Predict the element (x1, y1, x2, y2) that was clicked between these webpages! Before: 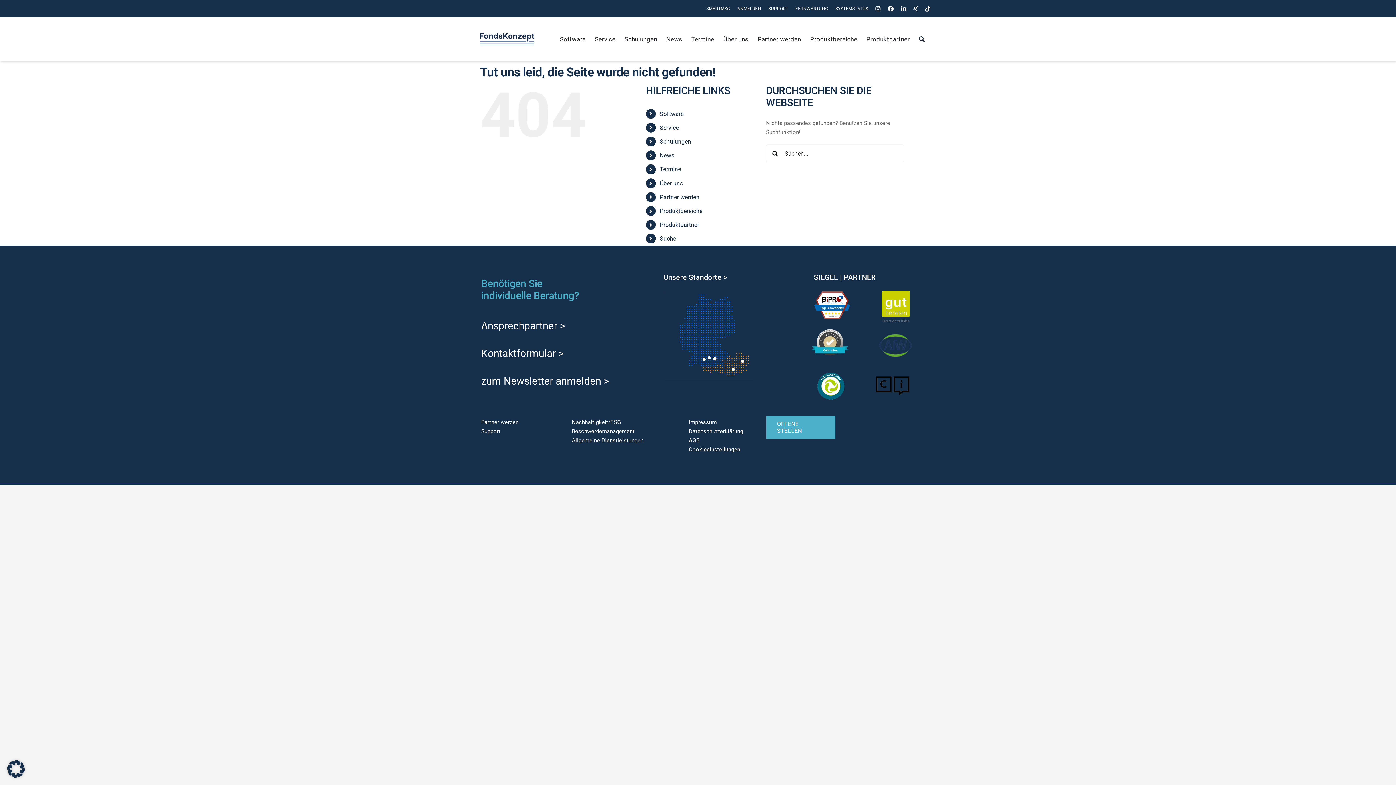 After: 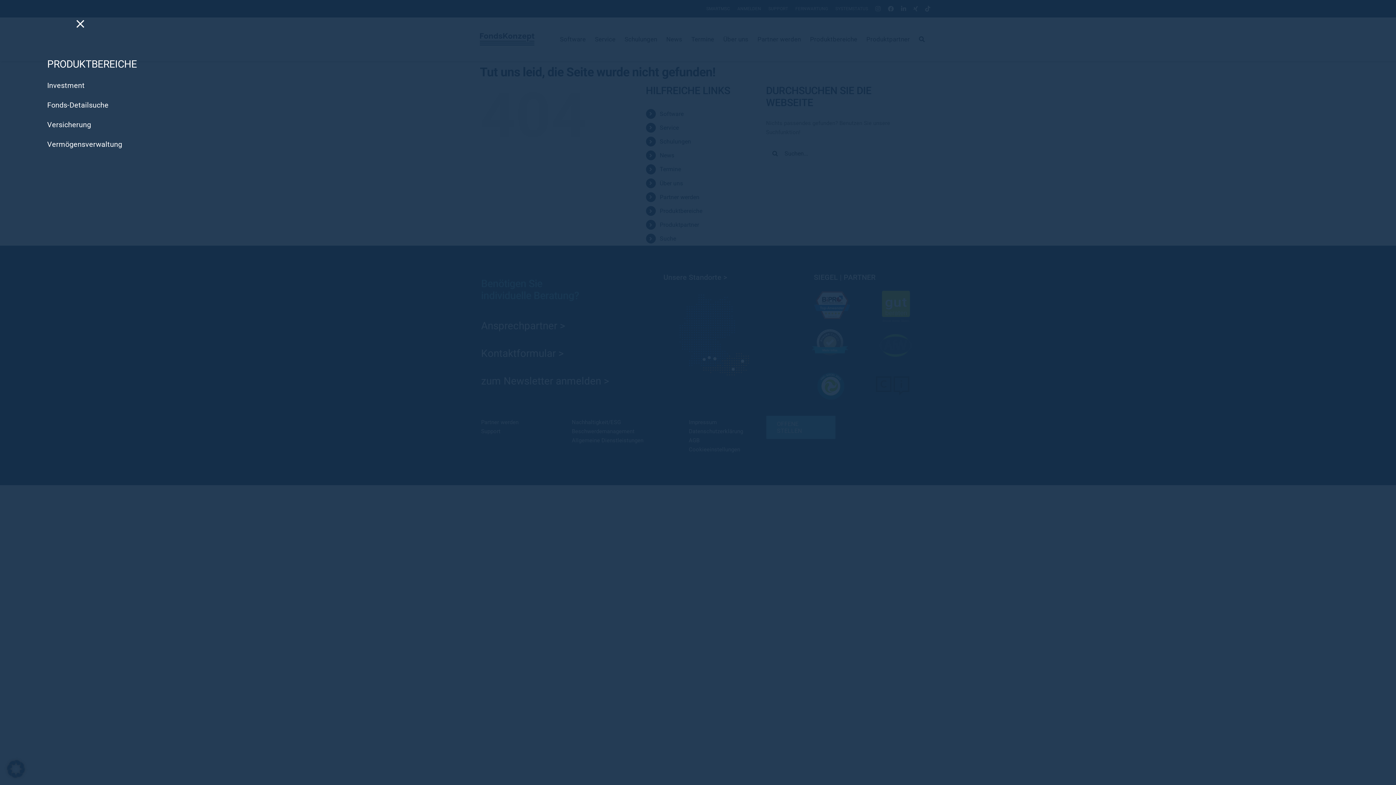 Action: bbox: (810, 24, 857, 53) label: Produktbereiche